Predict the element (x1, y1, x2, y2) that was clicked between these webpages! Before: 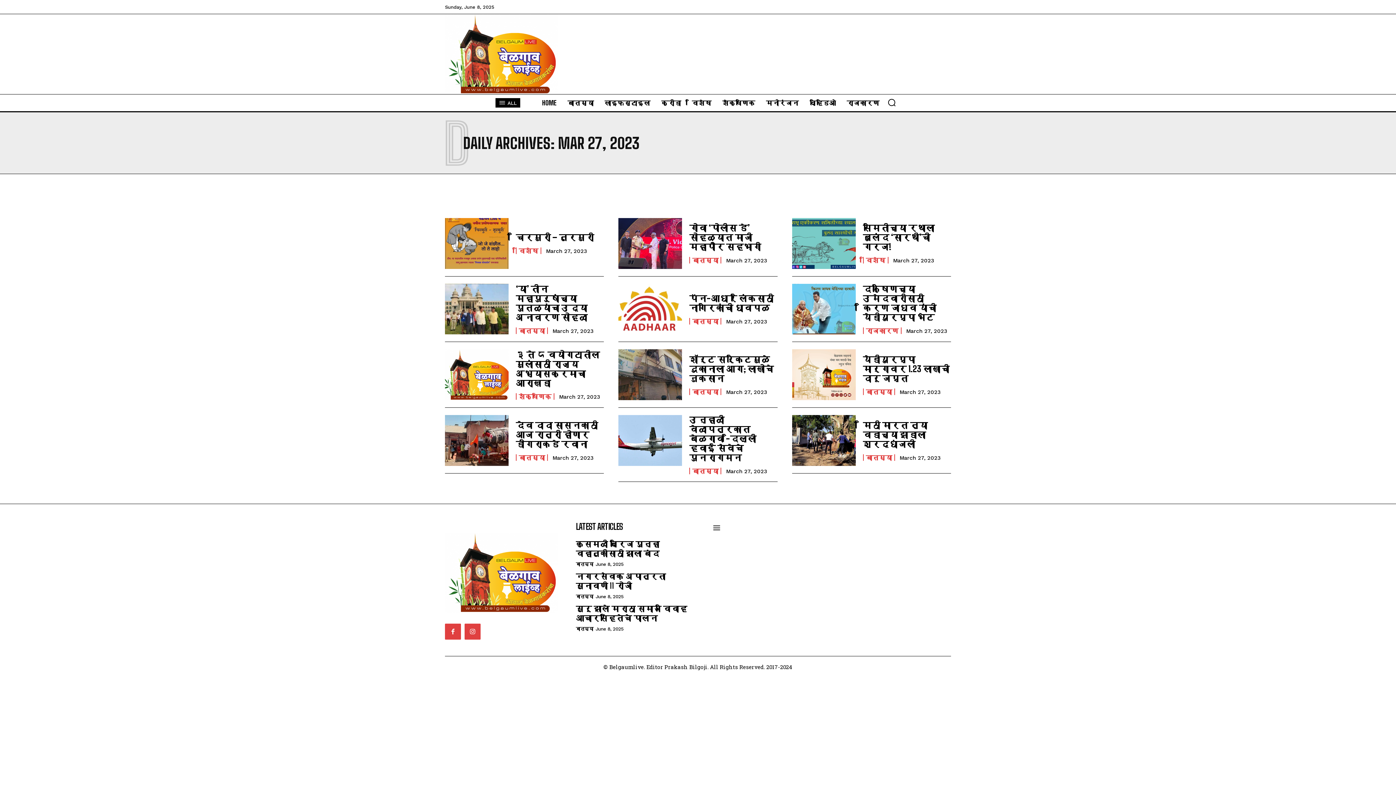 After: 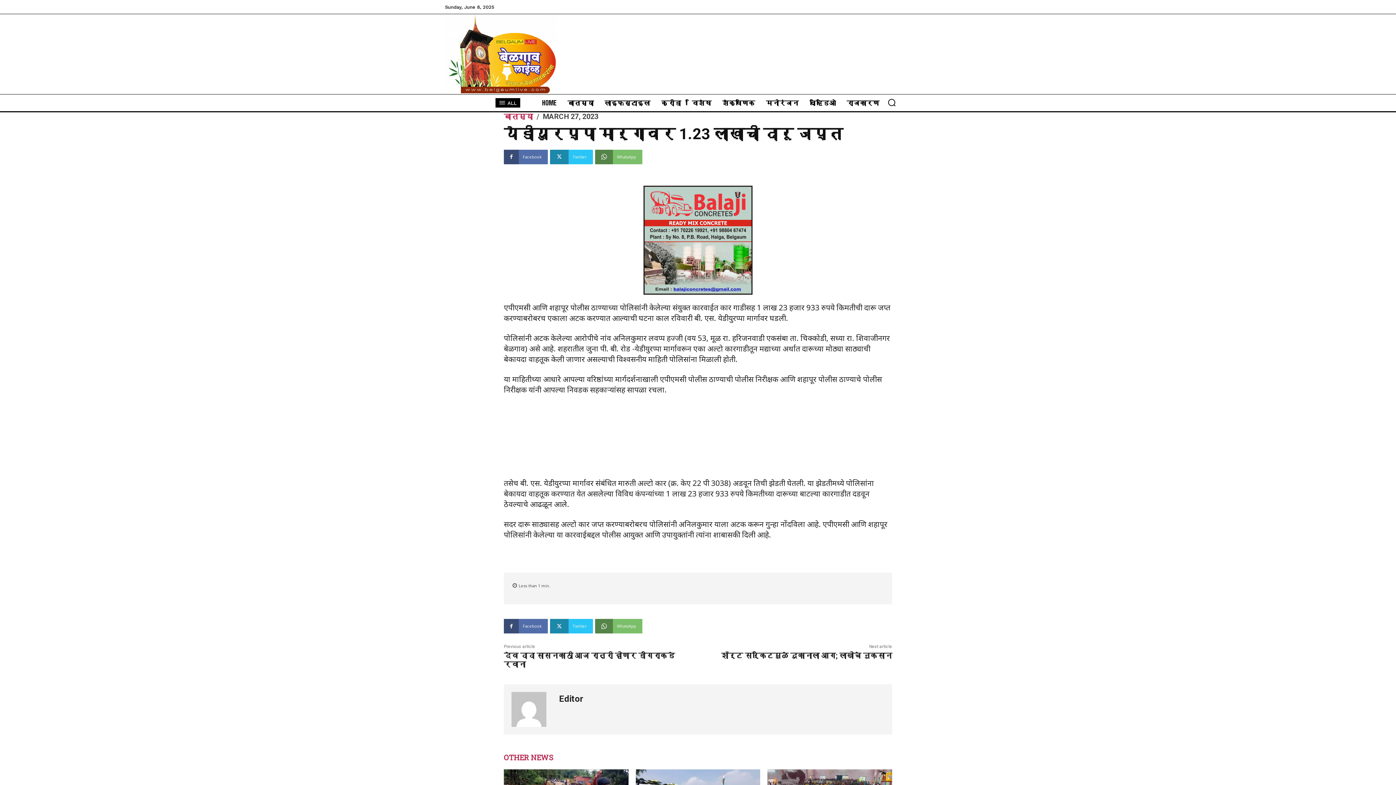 Action: bbox: (792, 349, 855, 400)